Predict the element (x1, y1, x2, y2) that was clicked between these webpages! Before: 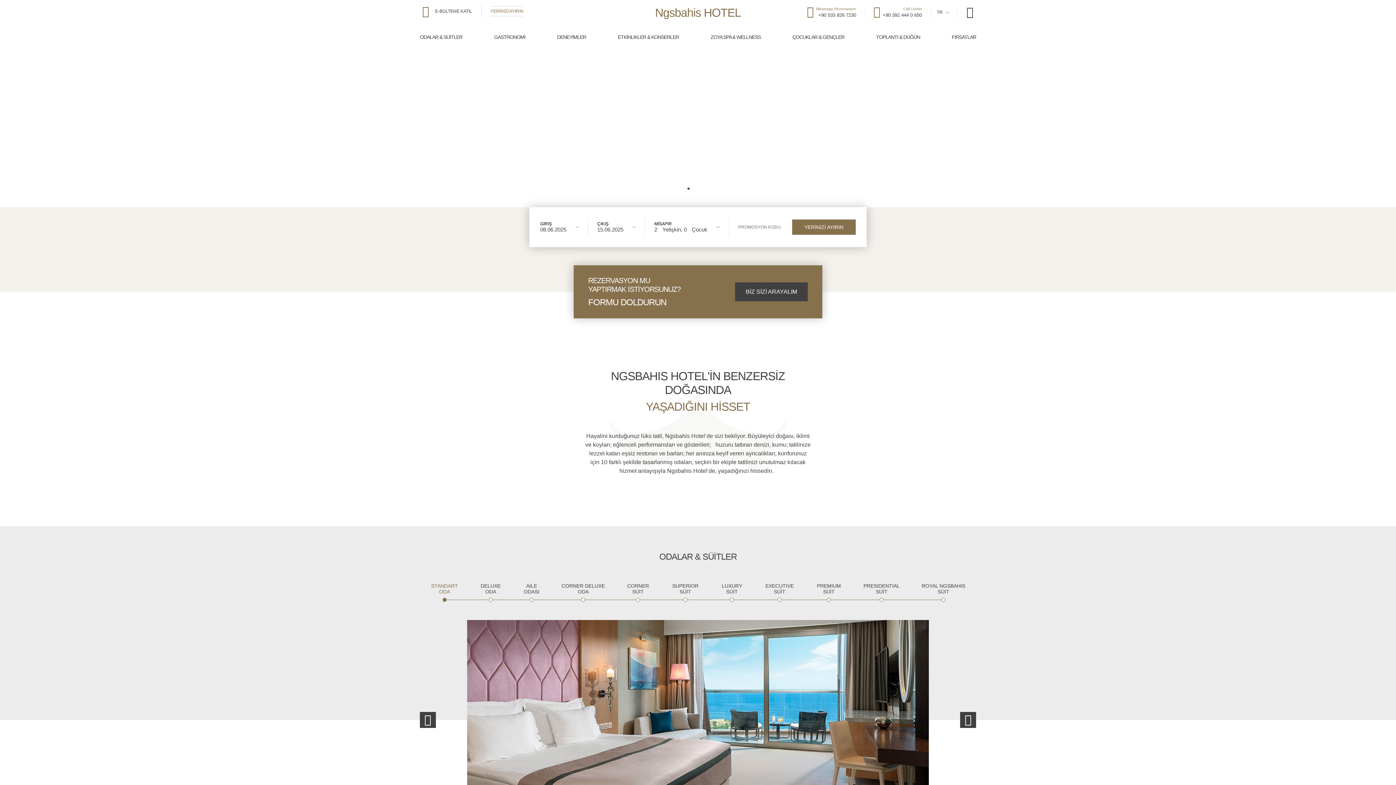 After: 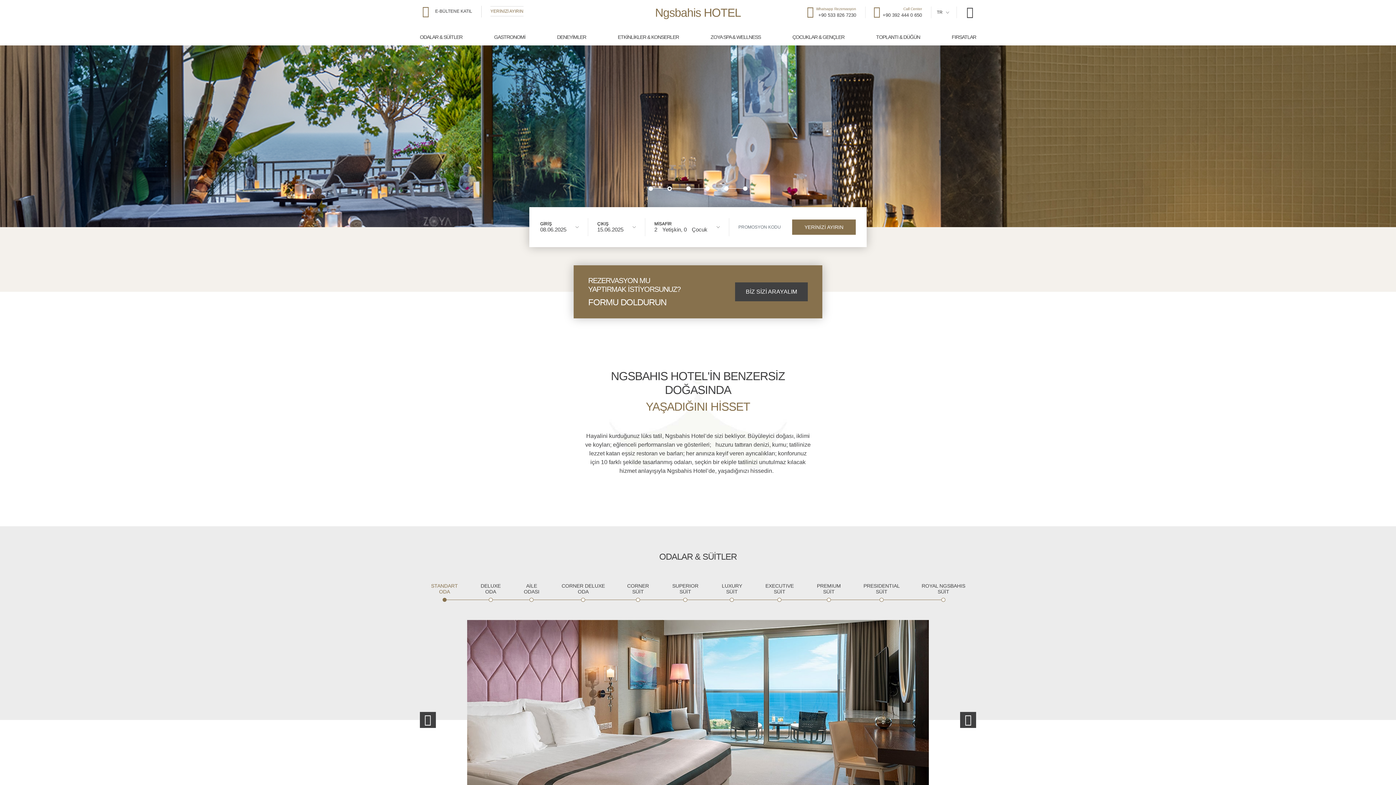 Action: bbox: (667, 186, 672, 190)